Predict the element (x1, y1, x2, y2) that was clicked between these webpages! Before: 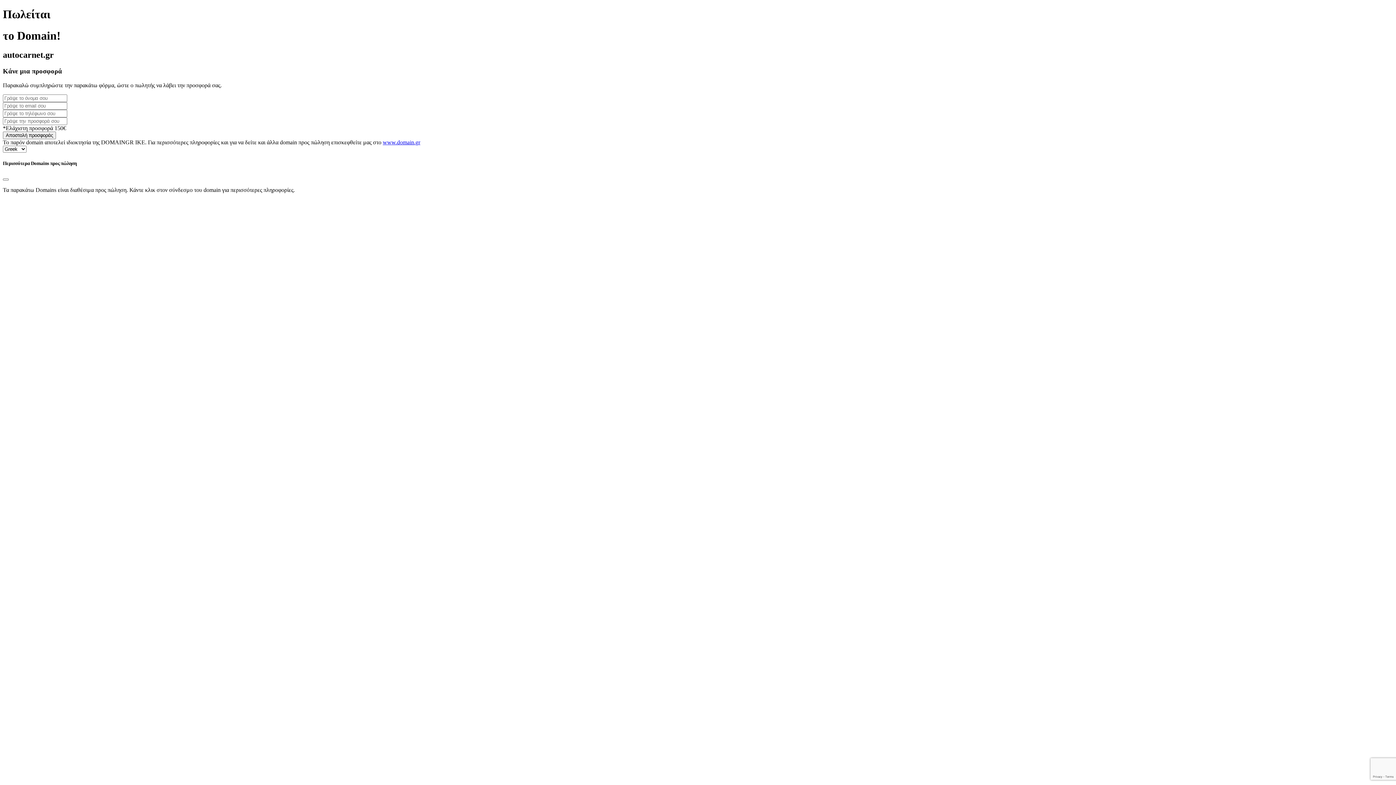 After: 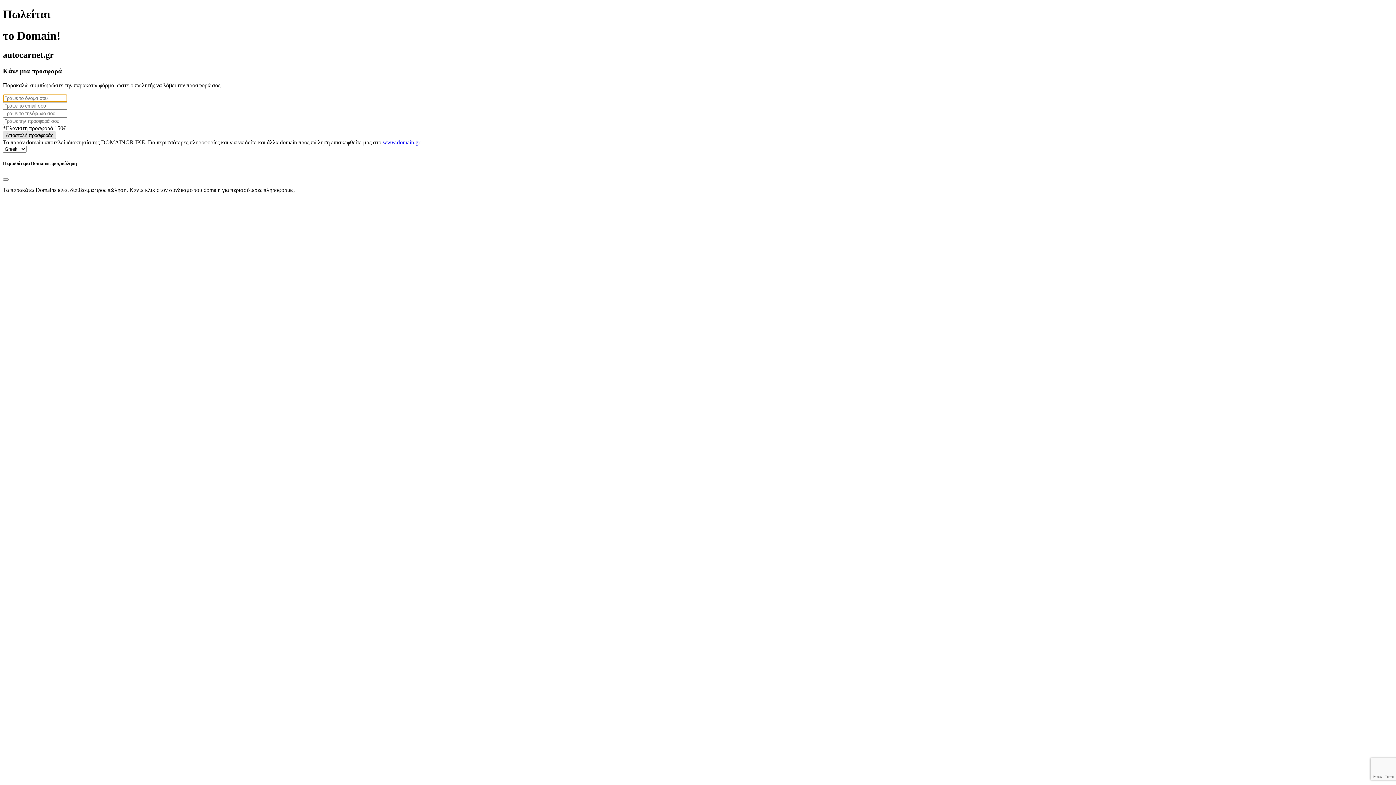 Action: bbox: (2, 131, 56, 139) label: Αποστολή προσφοράς